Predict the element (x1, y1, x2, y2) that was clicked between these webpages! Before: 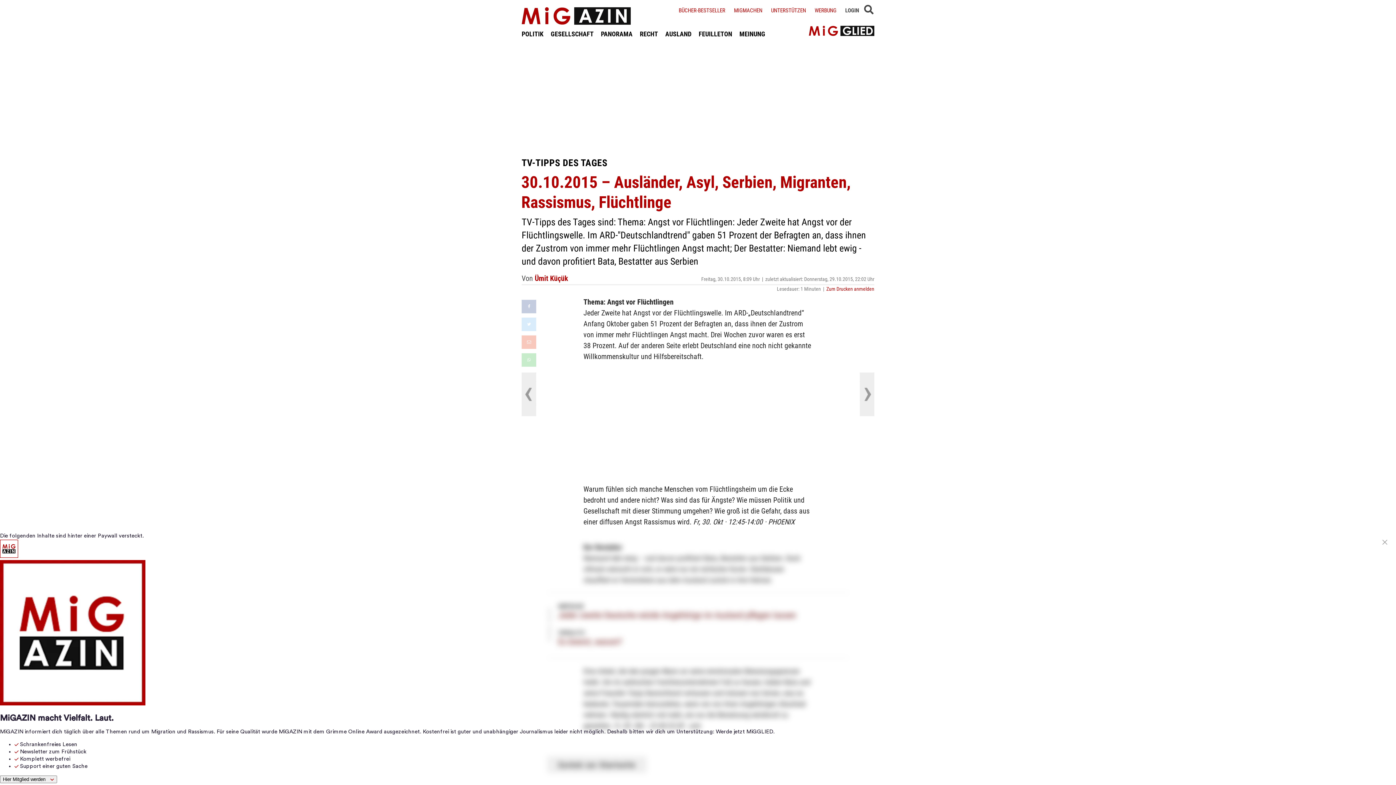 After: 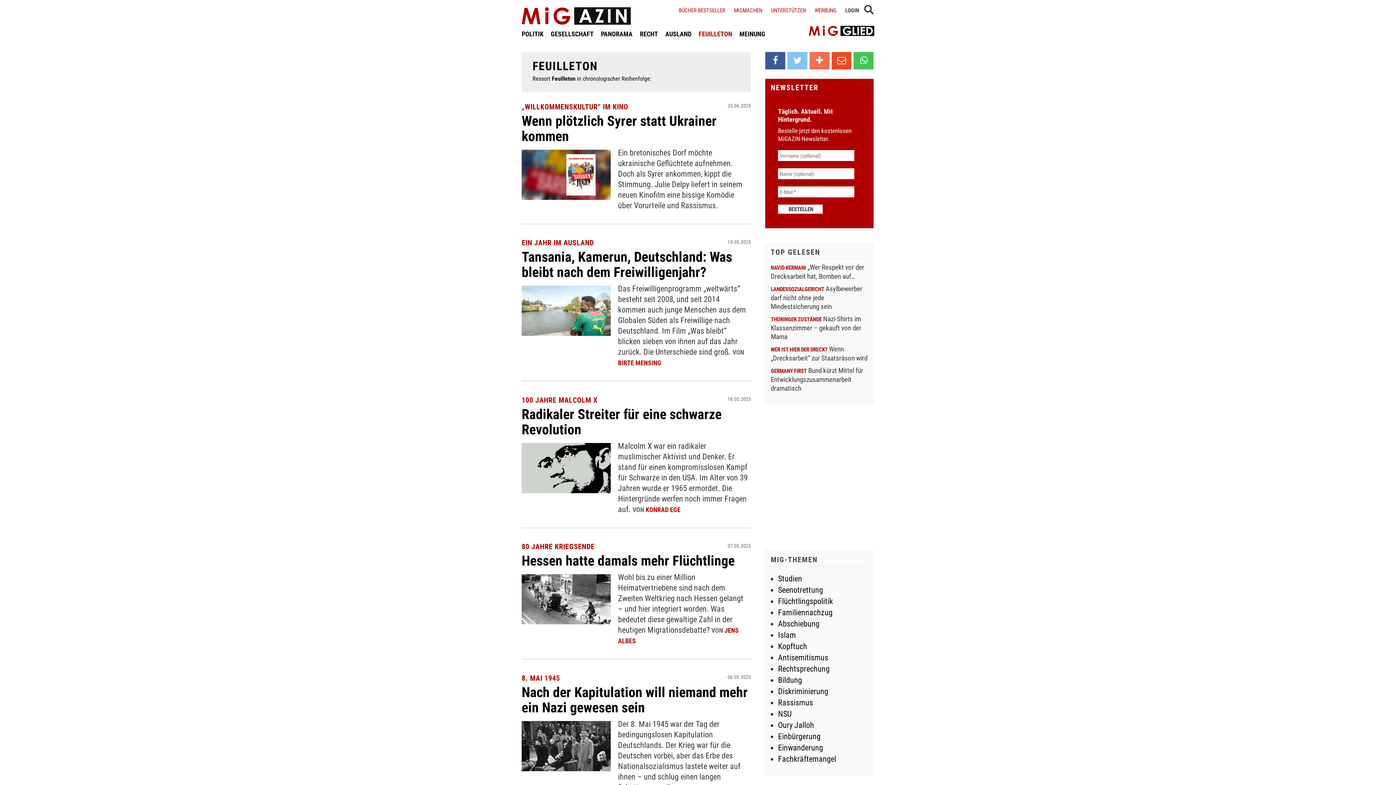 Action: label: FEUILLETON bbox: (698, 29, 732, 38)